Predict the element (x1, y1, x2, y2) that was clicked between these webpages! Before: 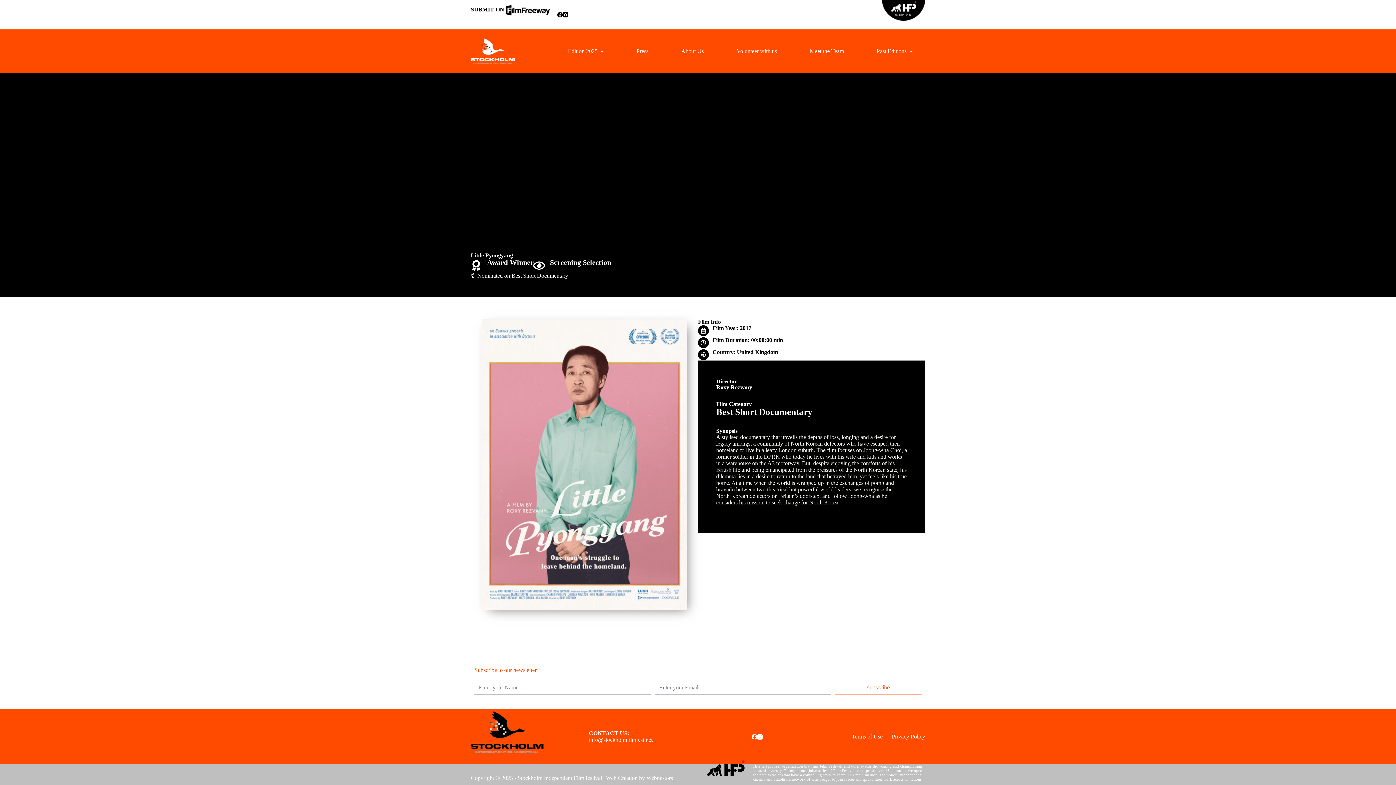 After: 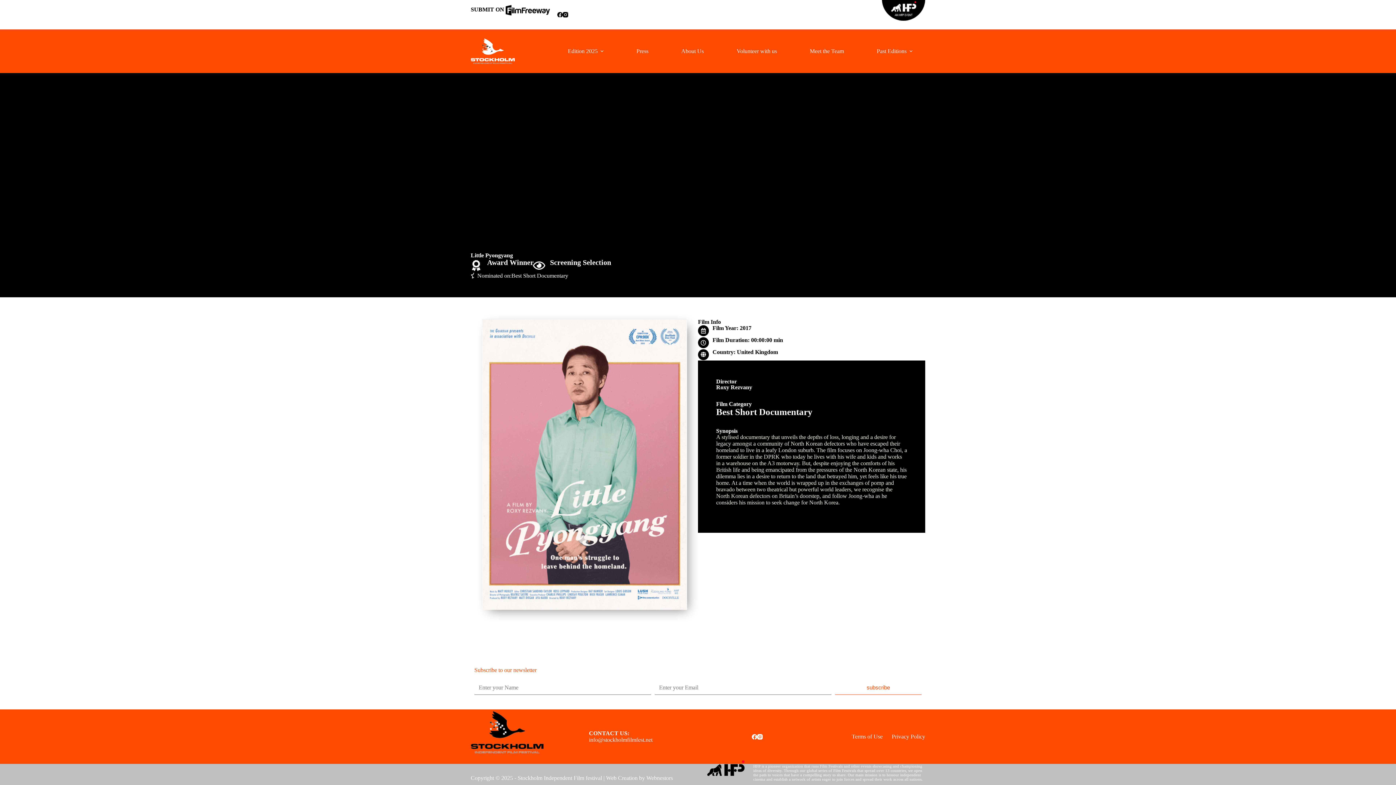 Action: bbox: (882, 6, 925, 12)